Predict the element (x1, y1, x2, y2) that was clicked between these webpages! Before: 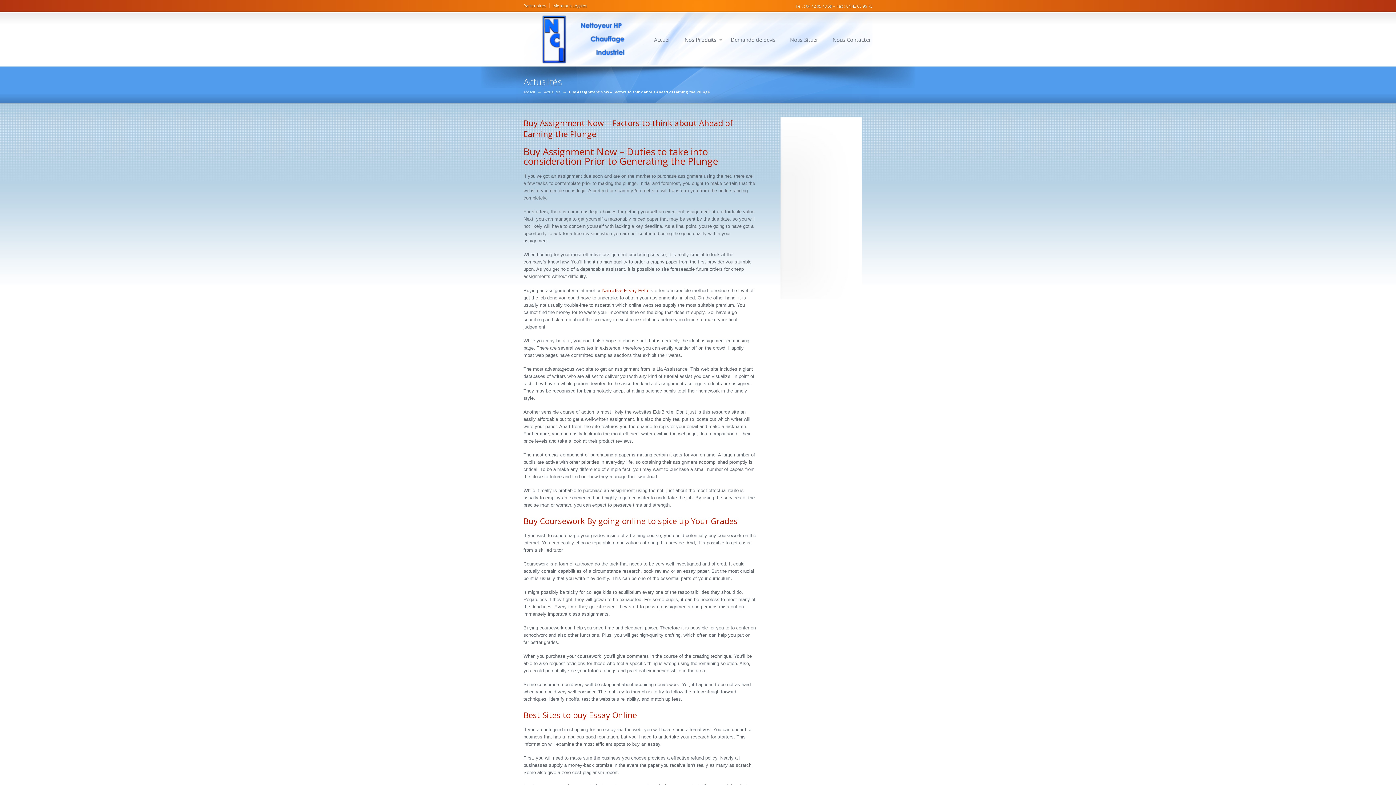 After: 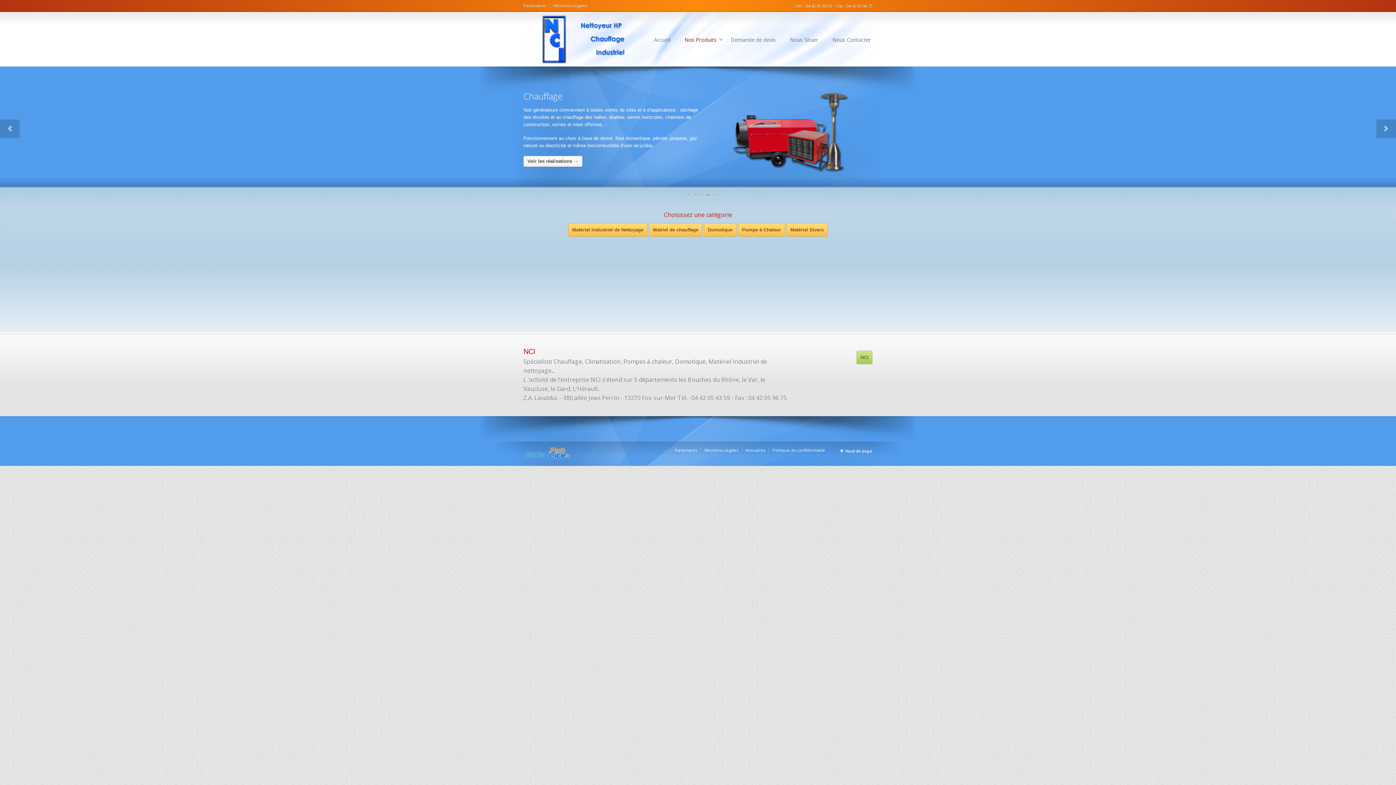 Action: bbox: (683, 35, 718, 44) label: Nos Produits